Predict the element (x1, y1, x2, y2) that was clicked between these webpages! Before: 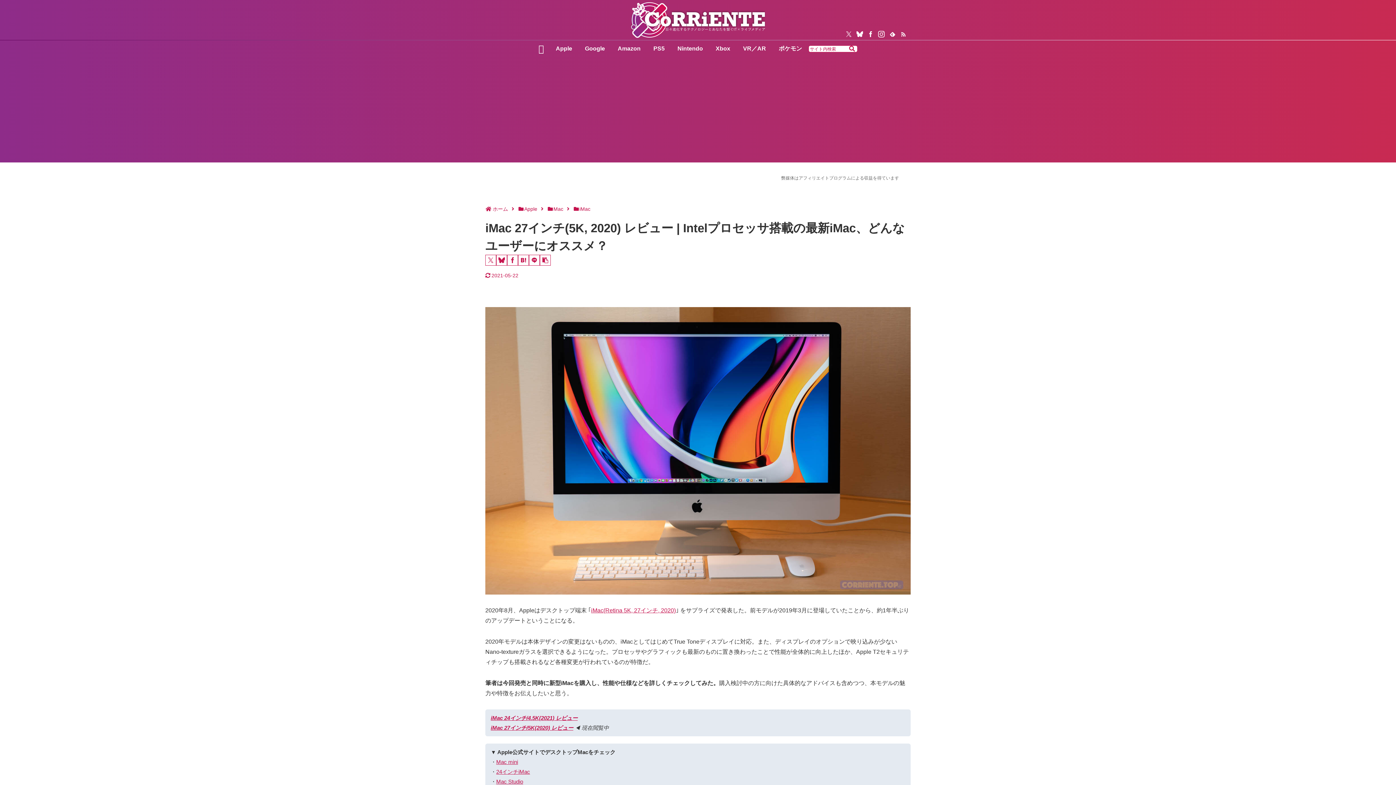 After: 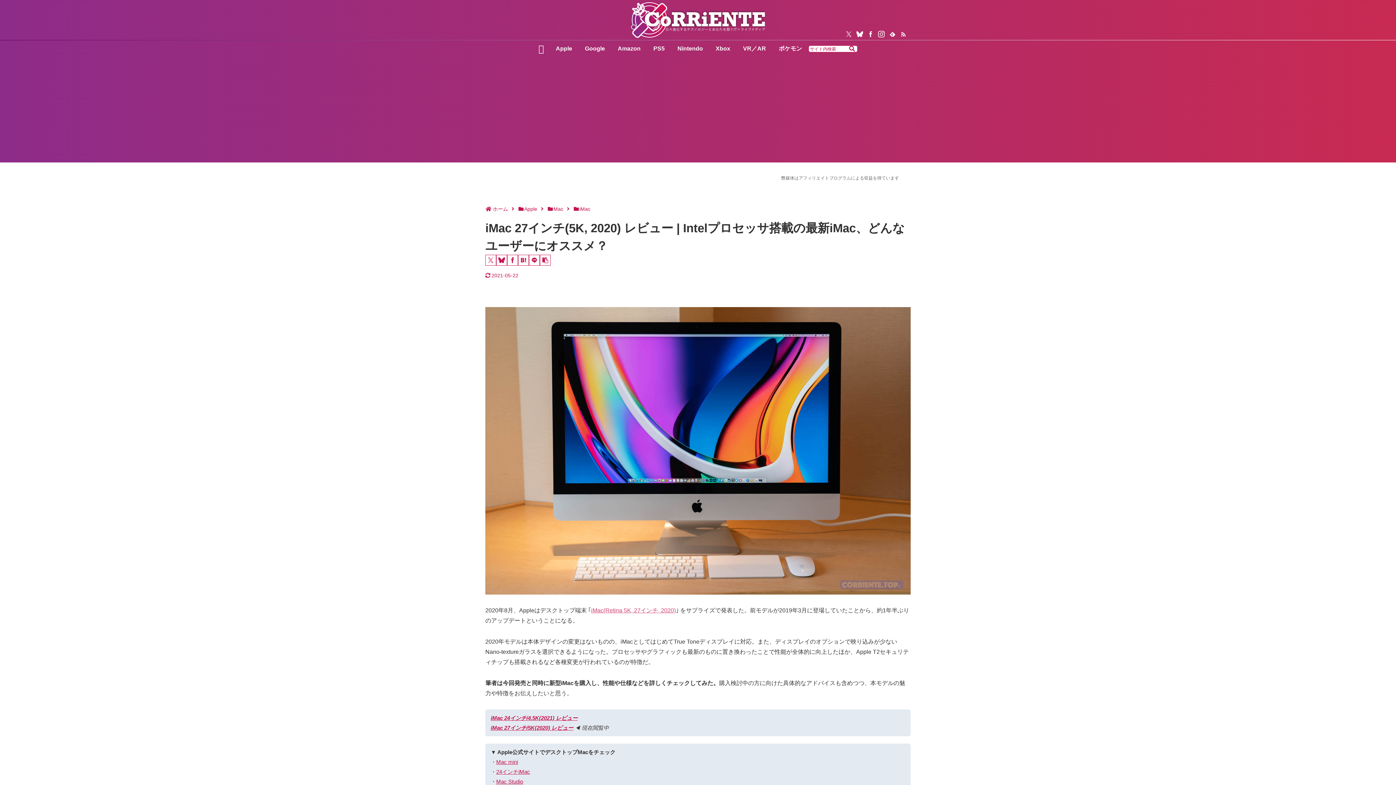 Action: bbox: (591, 607, 676, 613) label: iMac(Retina 5K, 27インチ, 2020)